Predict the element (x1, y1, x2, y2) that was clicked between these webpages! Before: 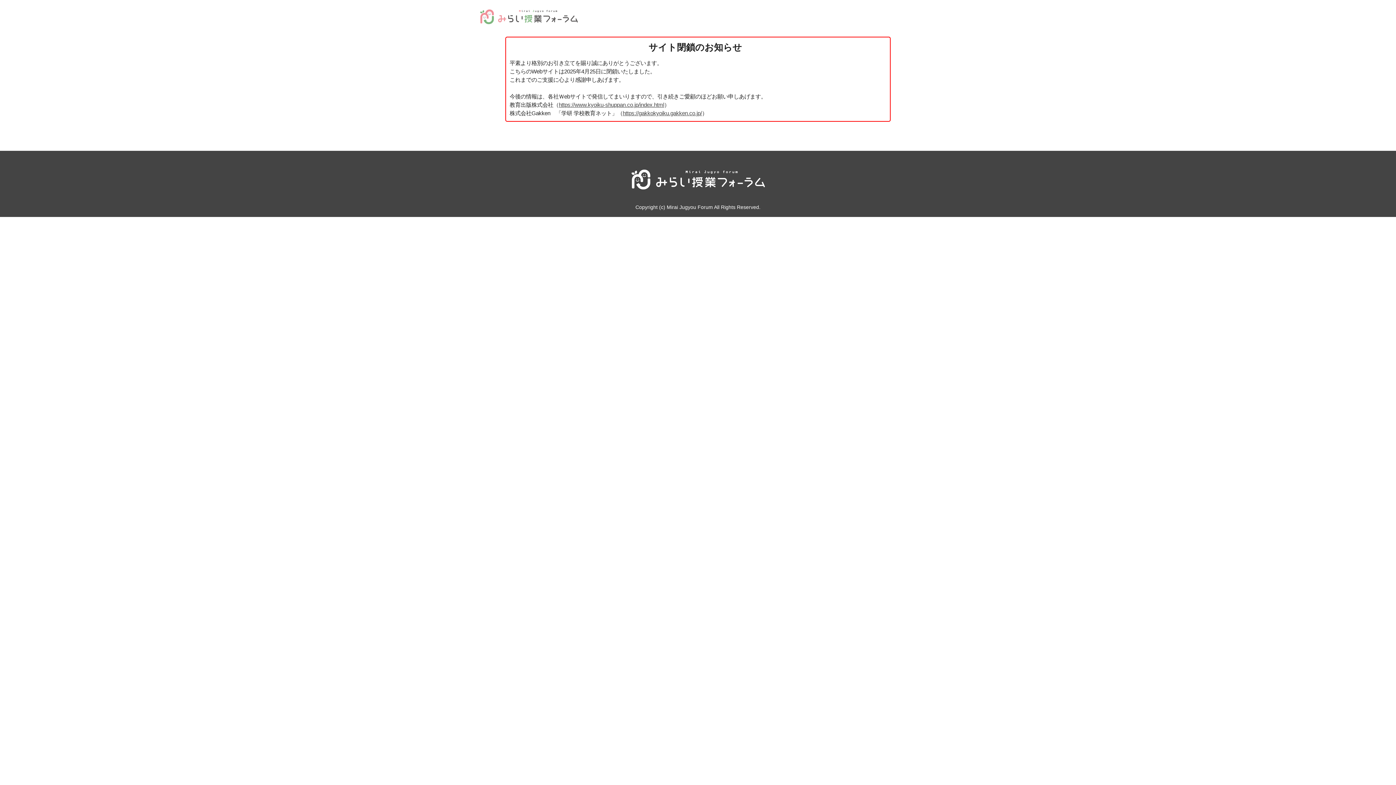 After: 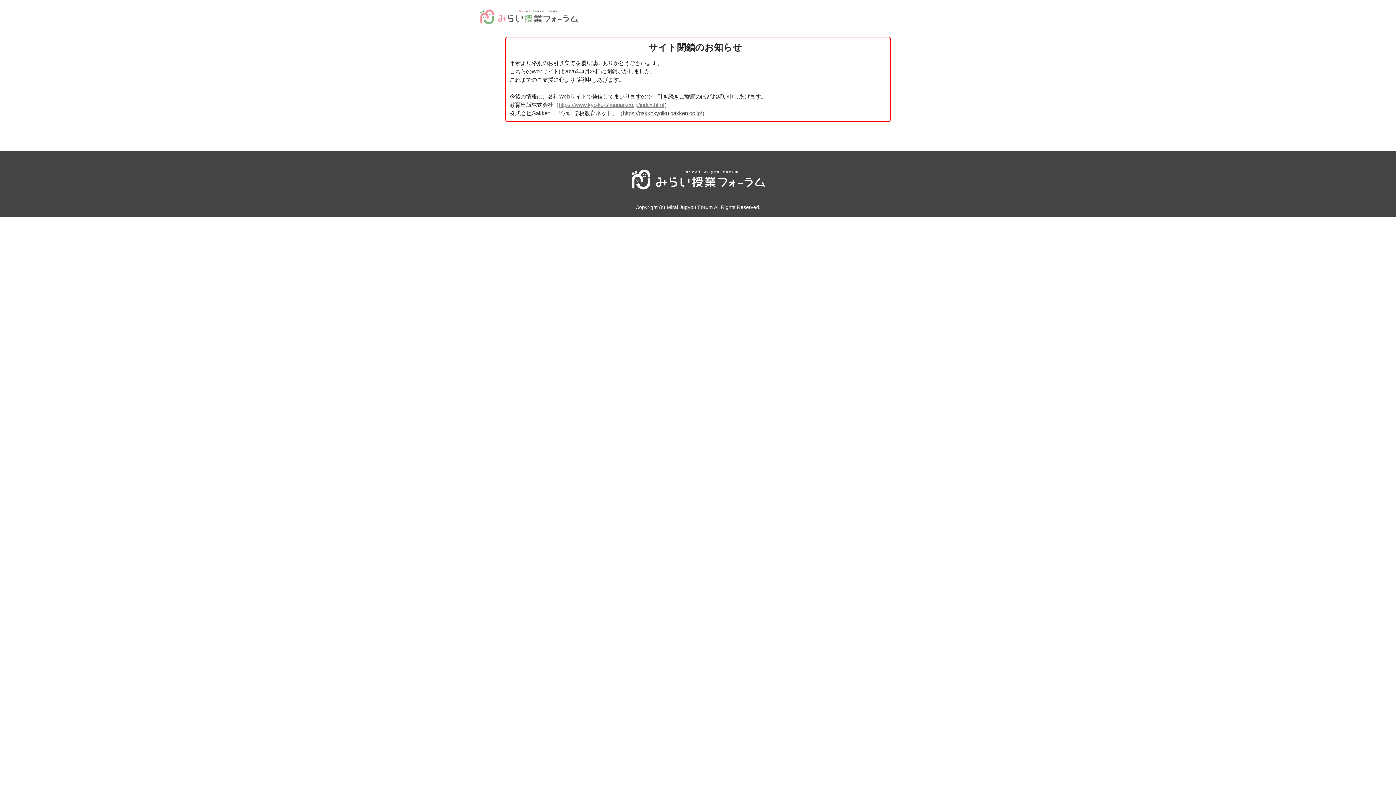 Action: bbox: (558, 101, 664, 107) label: https://www.kyoiku-shuppan.co.jp/index.html